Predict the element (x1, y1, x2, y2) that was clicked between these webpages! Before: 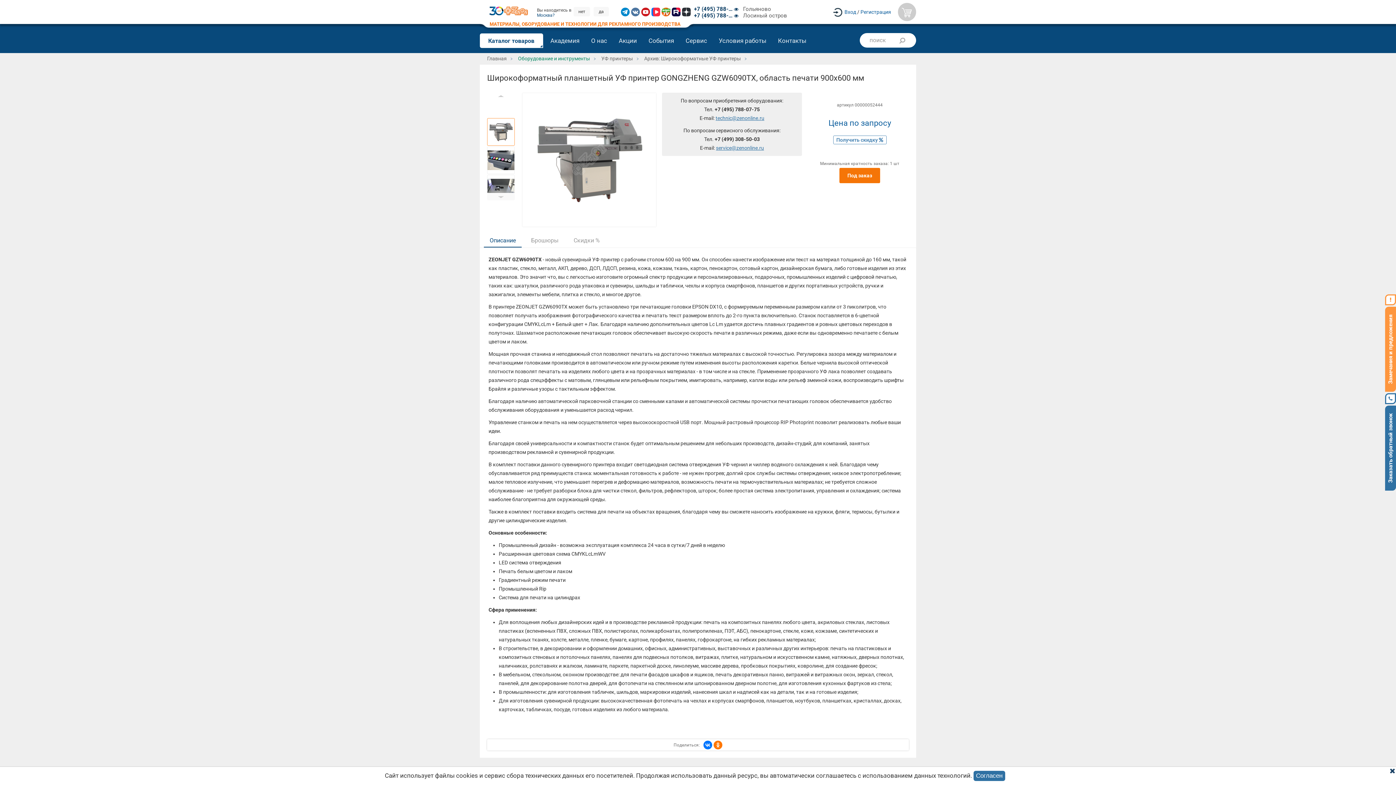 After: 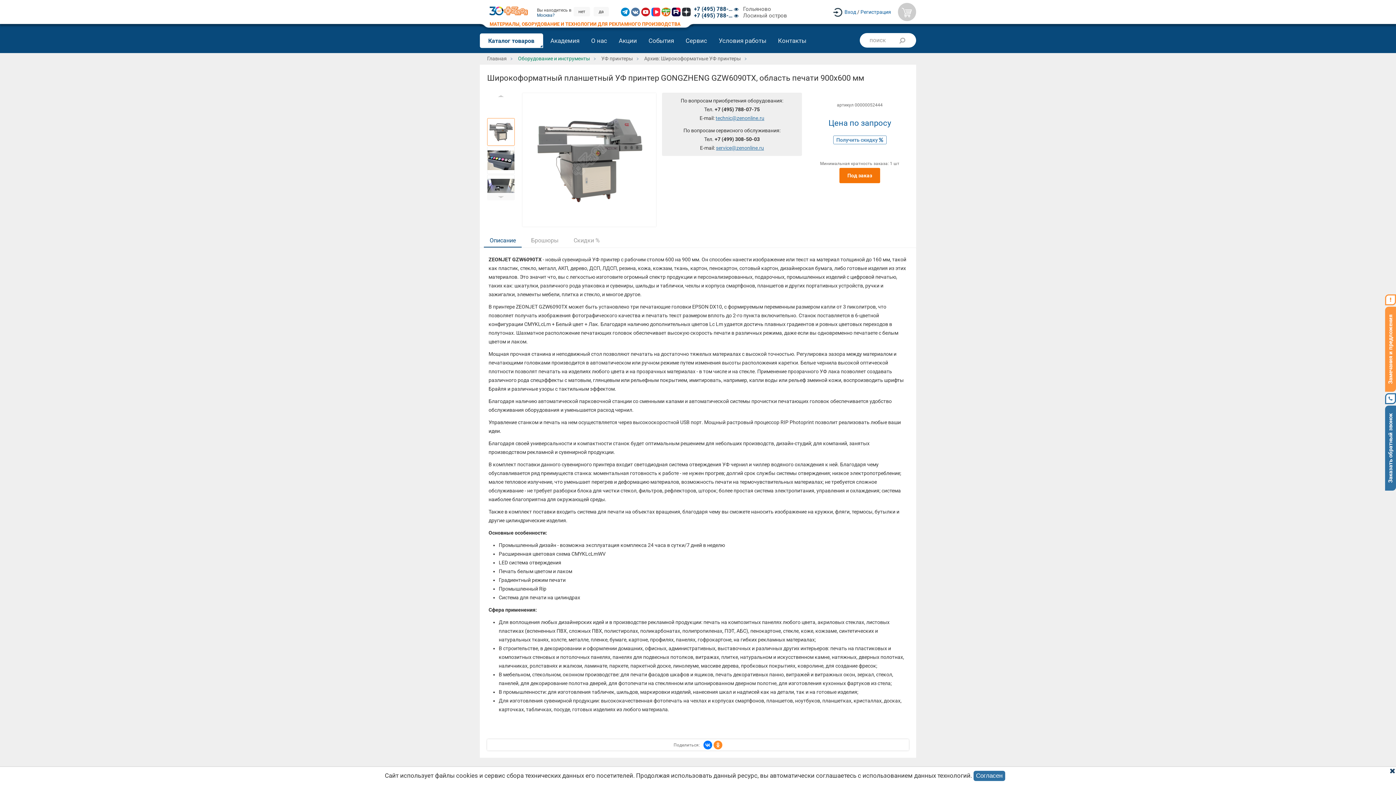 Action: bbox: (713, 740, 722, 749)